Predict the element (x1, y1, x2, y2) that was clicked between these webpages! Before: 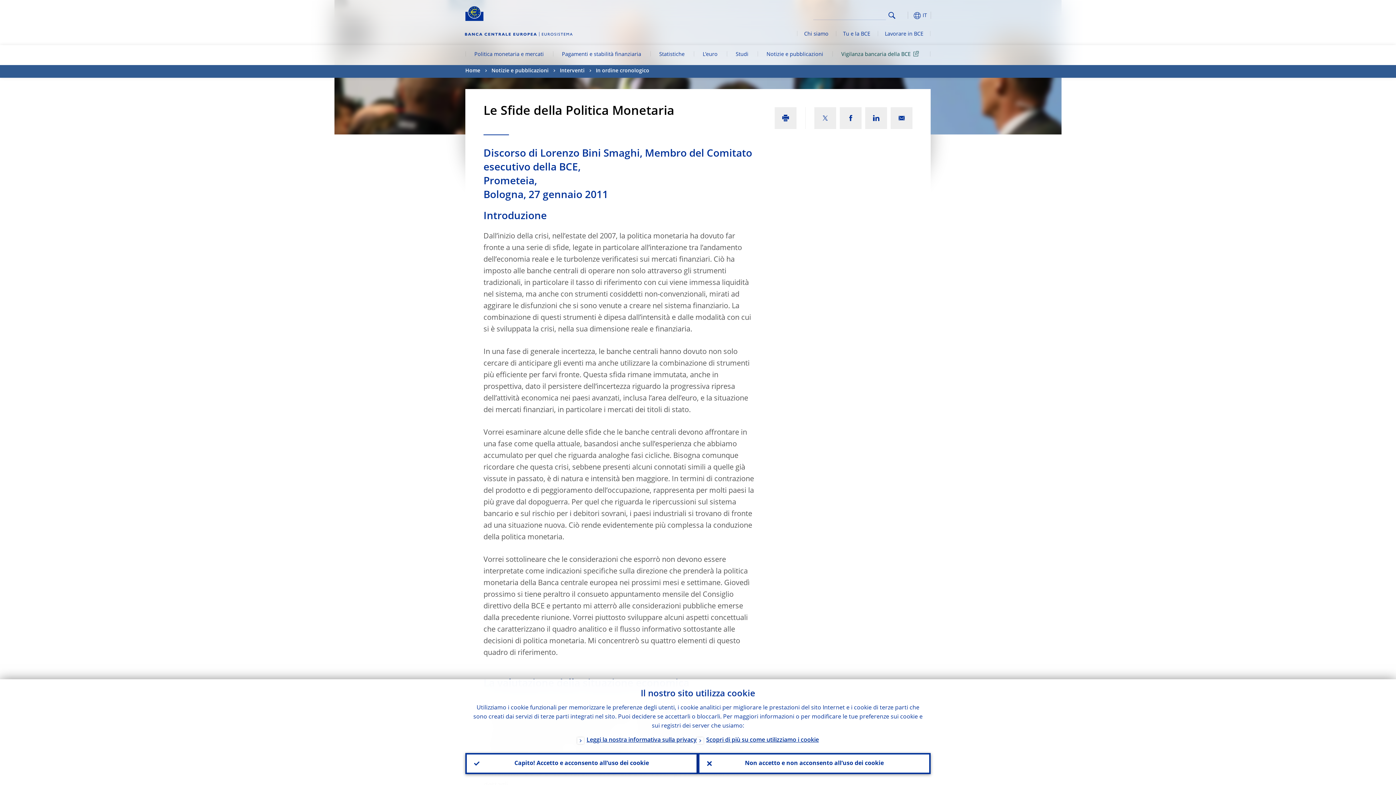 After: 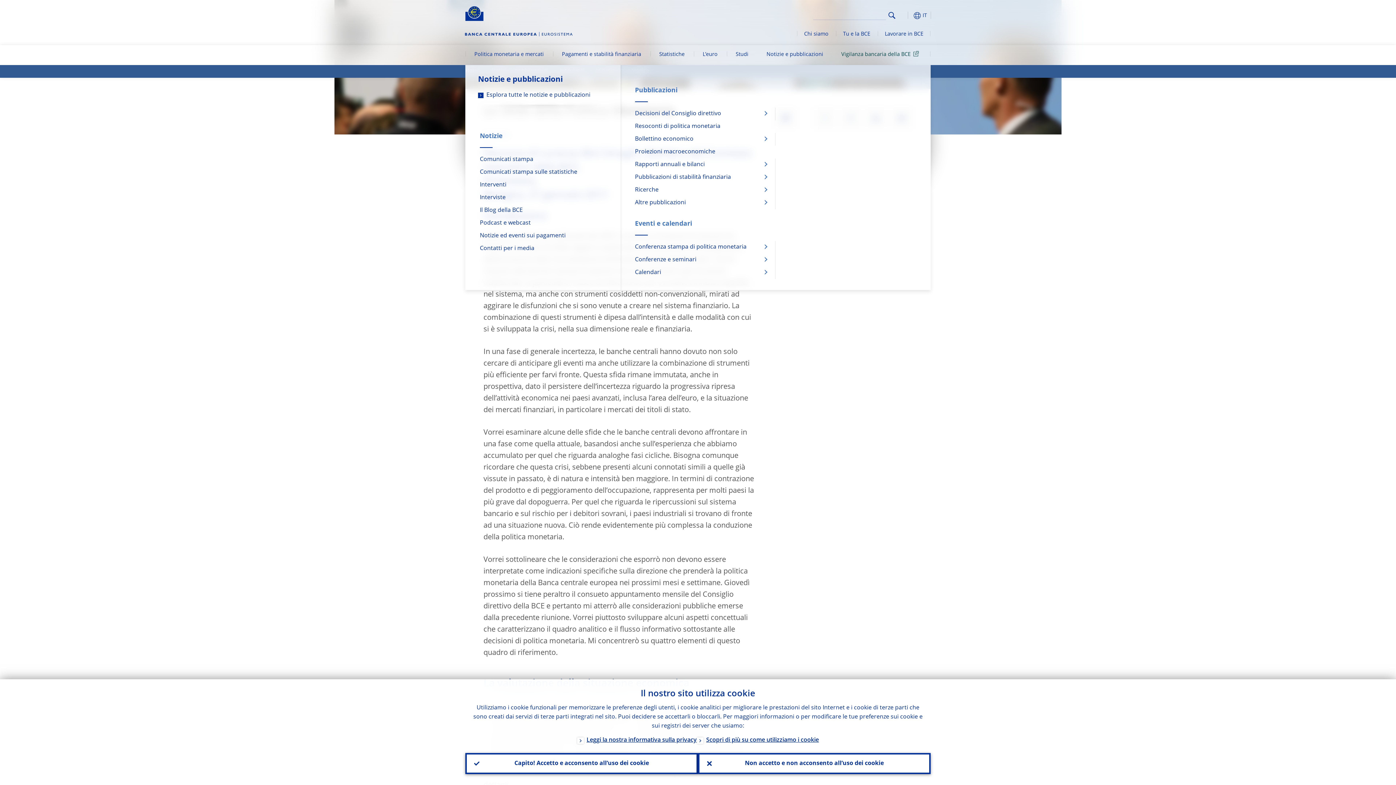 Action: label: Notizie e pubblicazioni bbox: (757, 45, 832, 65)